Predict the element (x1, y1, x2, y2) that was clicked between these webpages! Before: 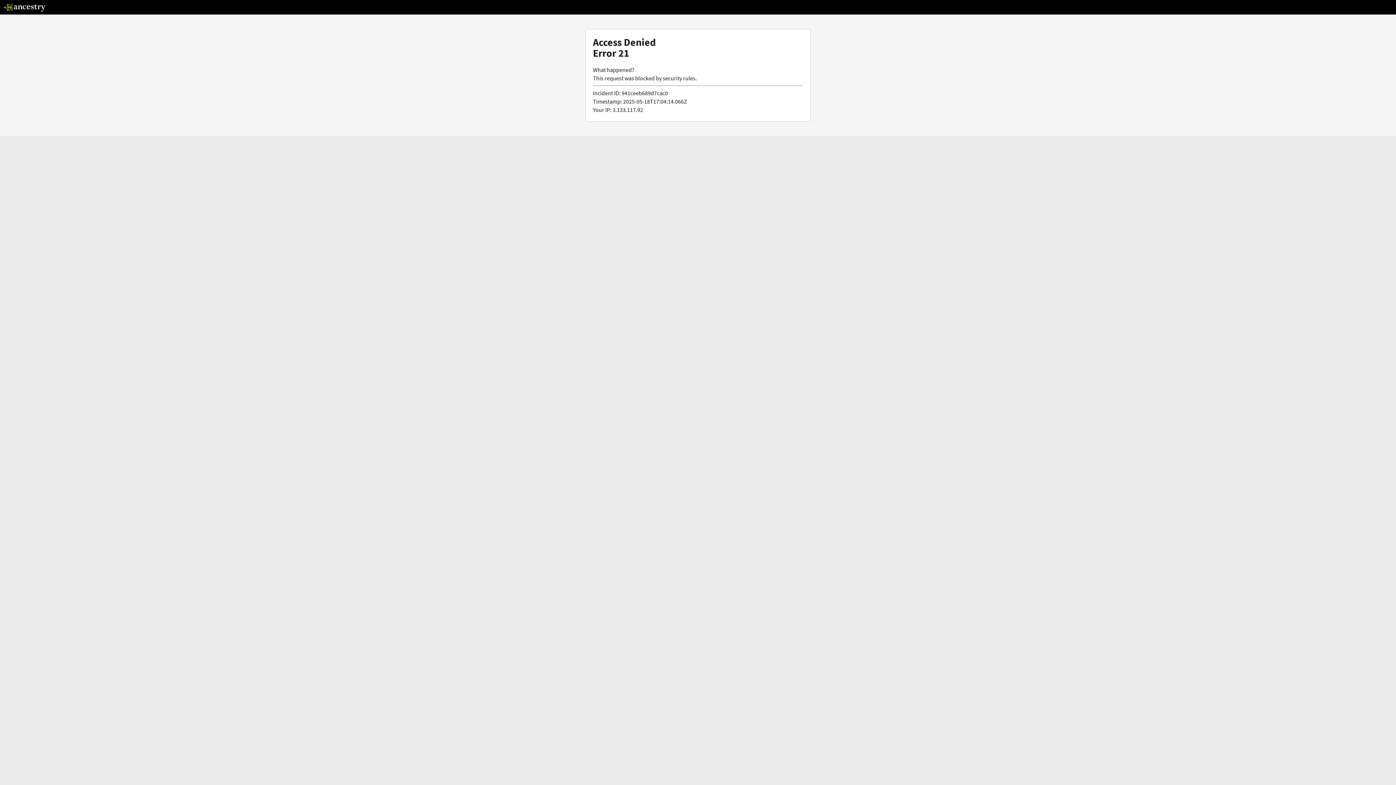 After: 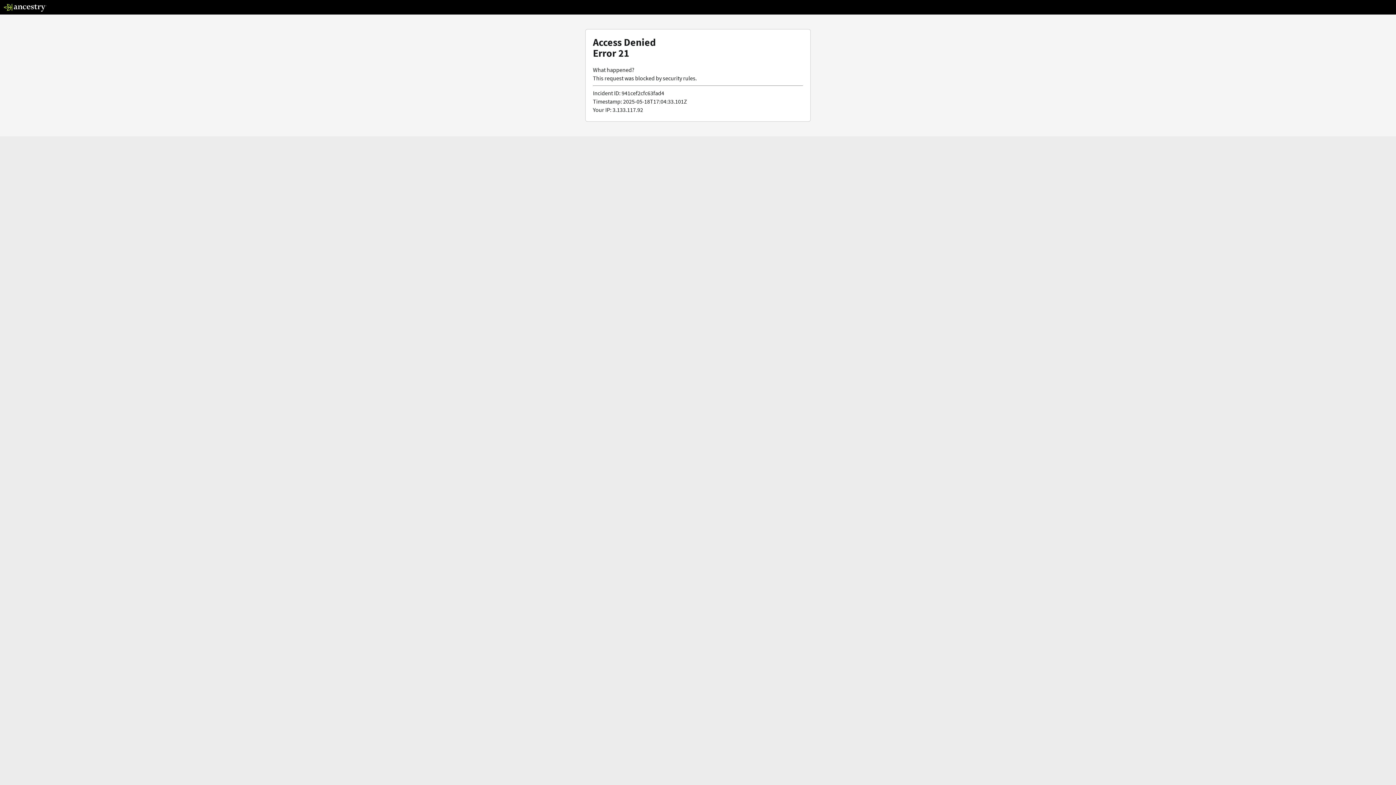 Action: bbox: (3, 5, 46, 13)